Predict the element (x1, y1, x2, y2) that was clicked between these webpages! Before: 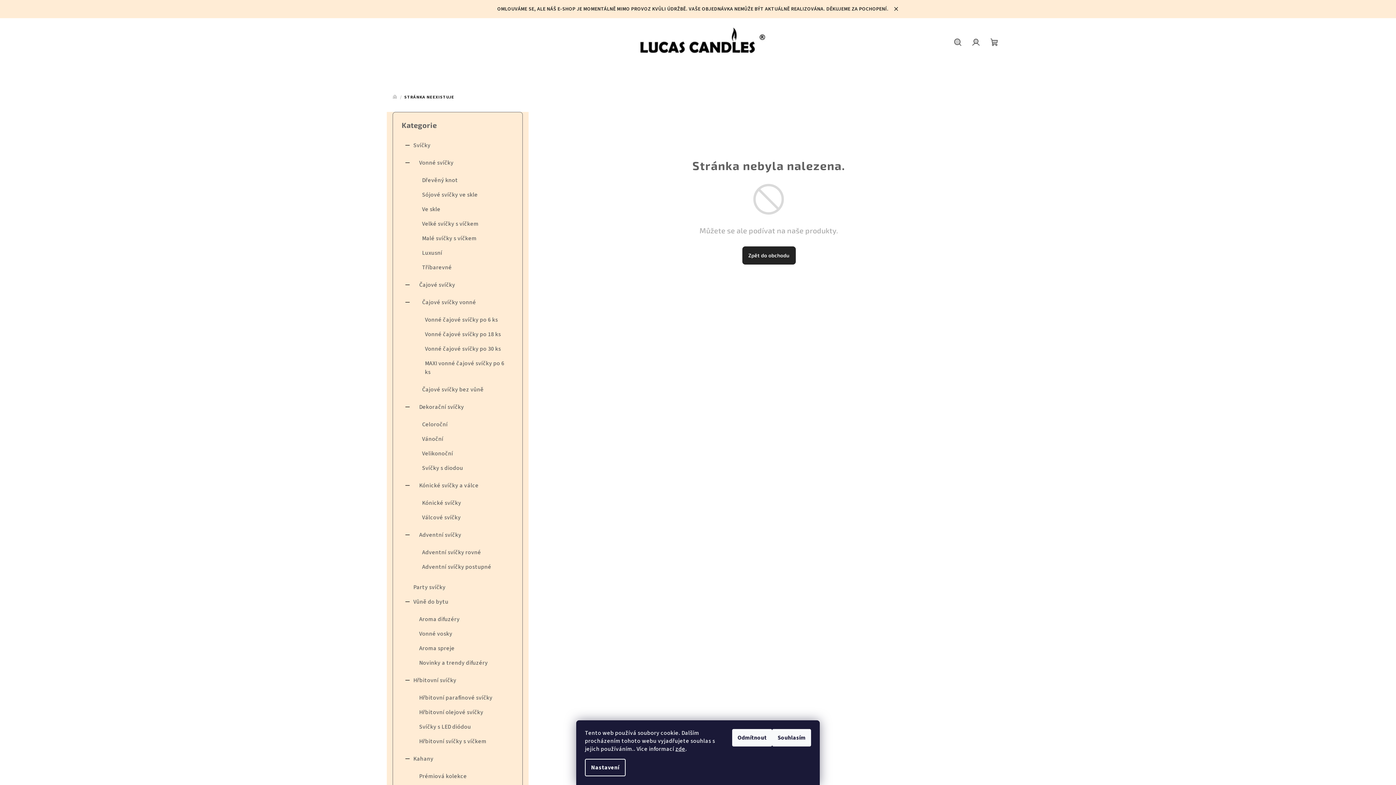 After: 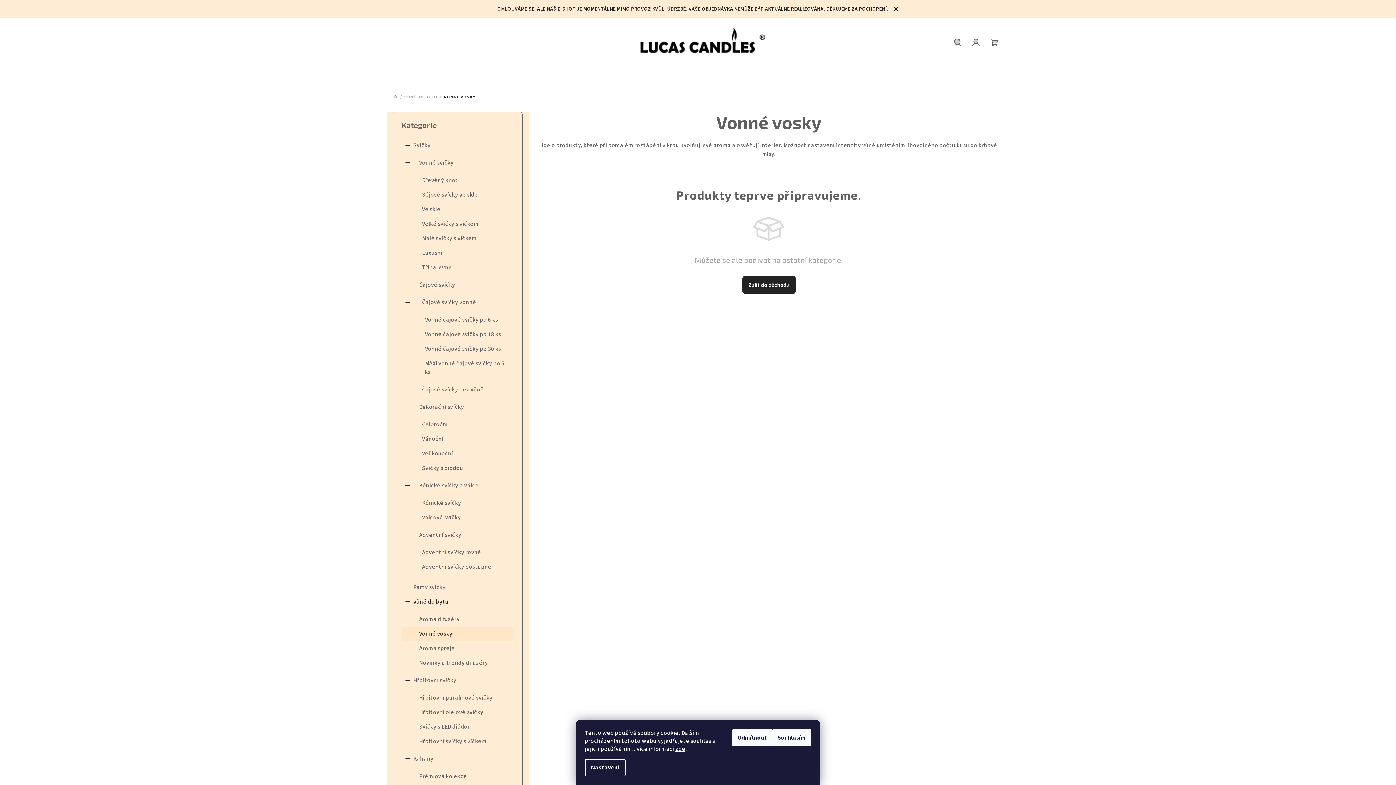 Action: label: Vonné vosky bbox: (401, 626, 513, 641)